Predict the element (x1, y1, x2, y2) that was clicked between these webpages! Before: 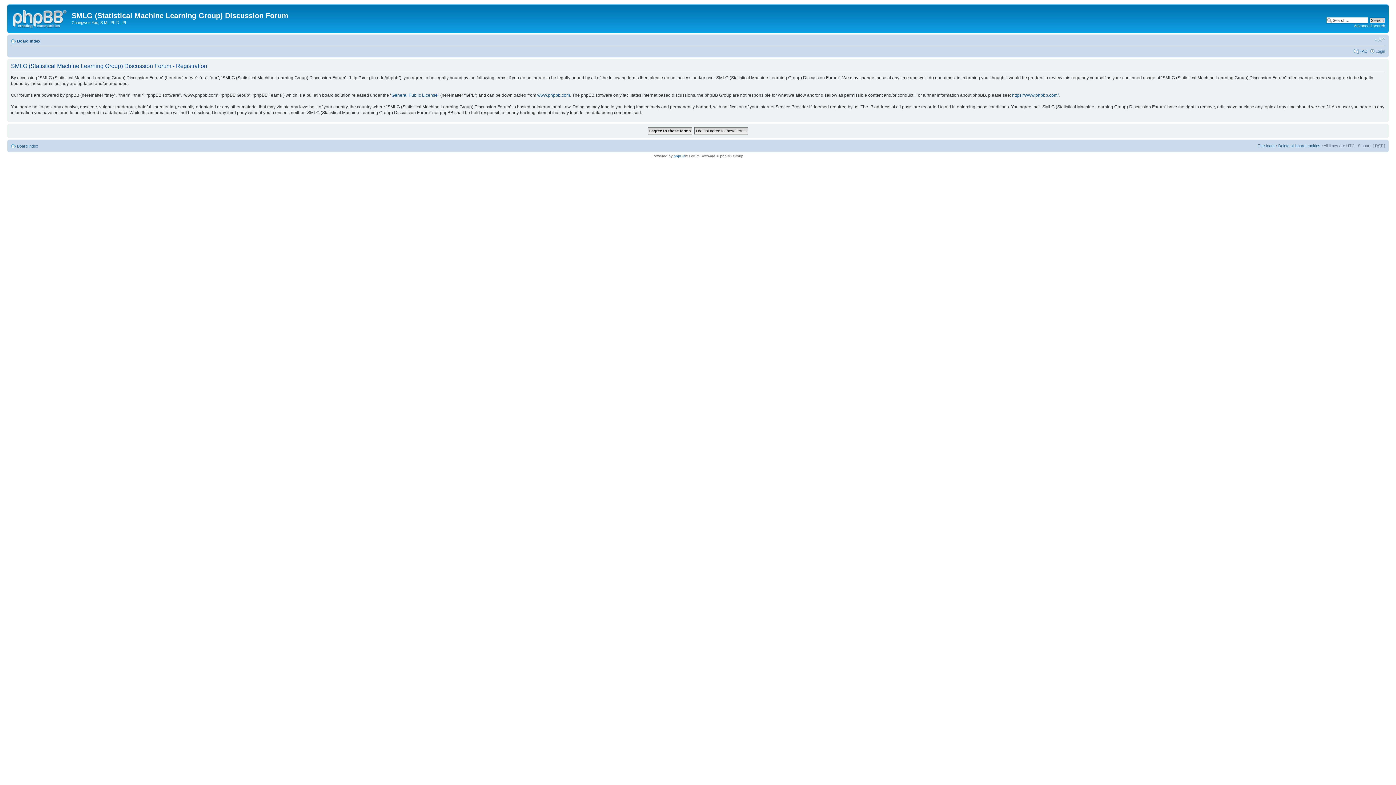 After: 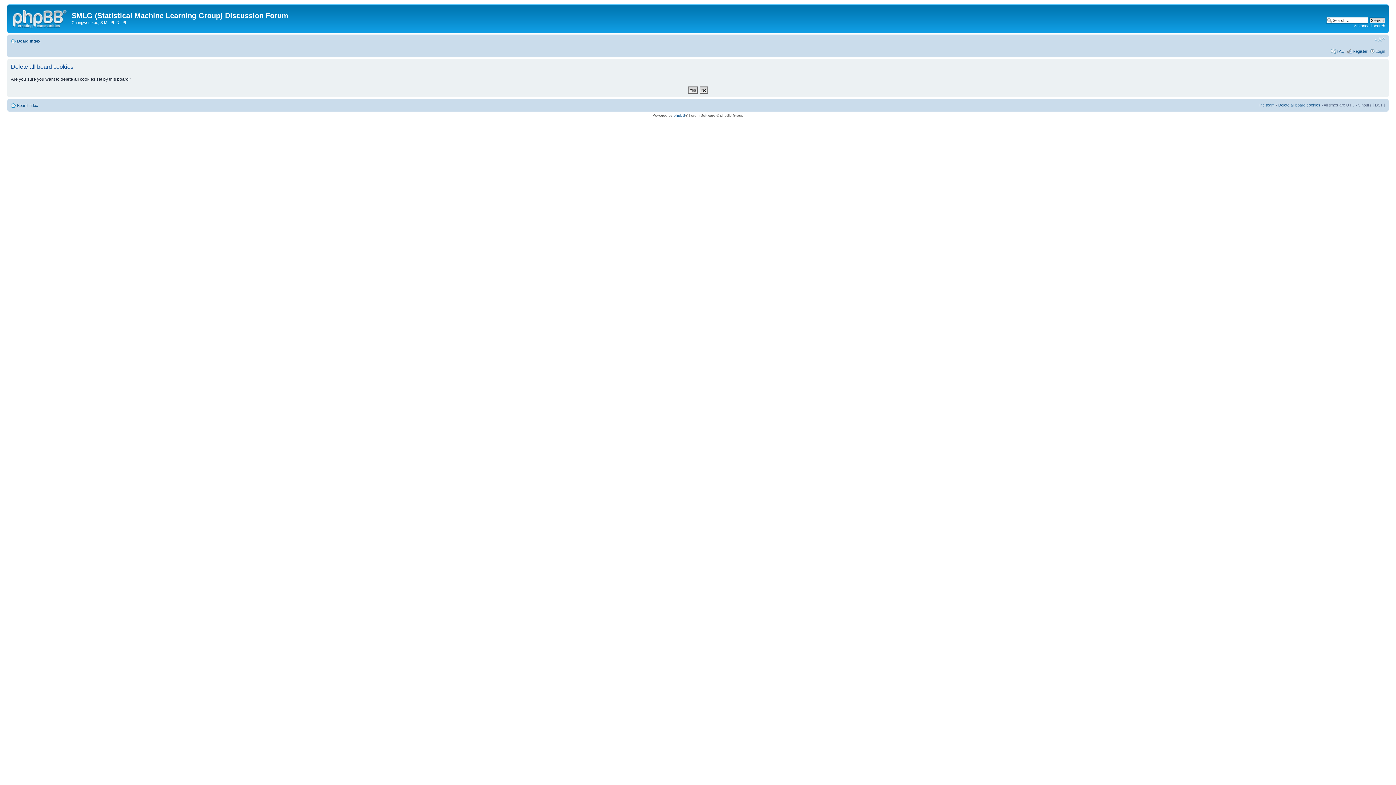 Action: bbox: (1278, 143, 1320, 147) label: Delete all board cookies